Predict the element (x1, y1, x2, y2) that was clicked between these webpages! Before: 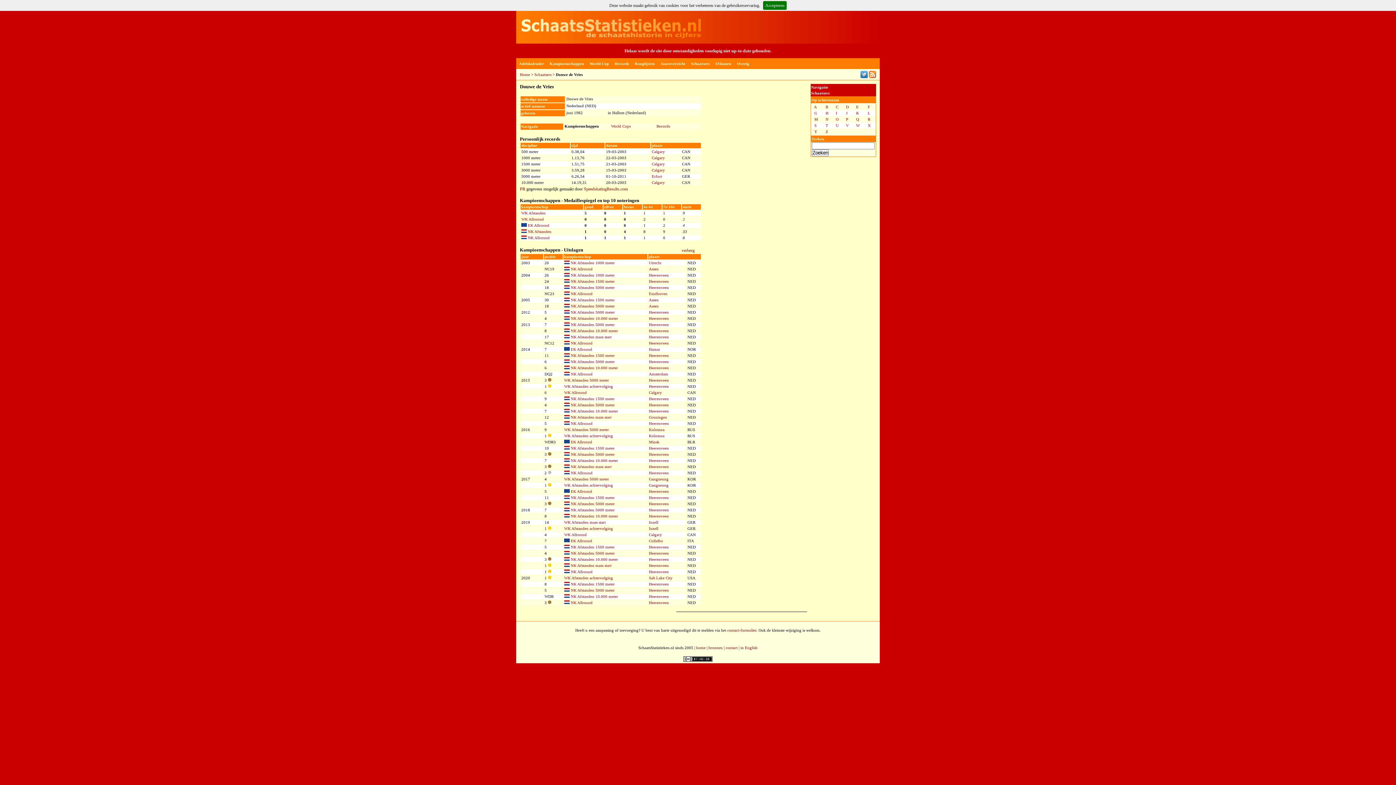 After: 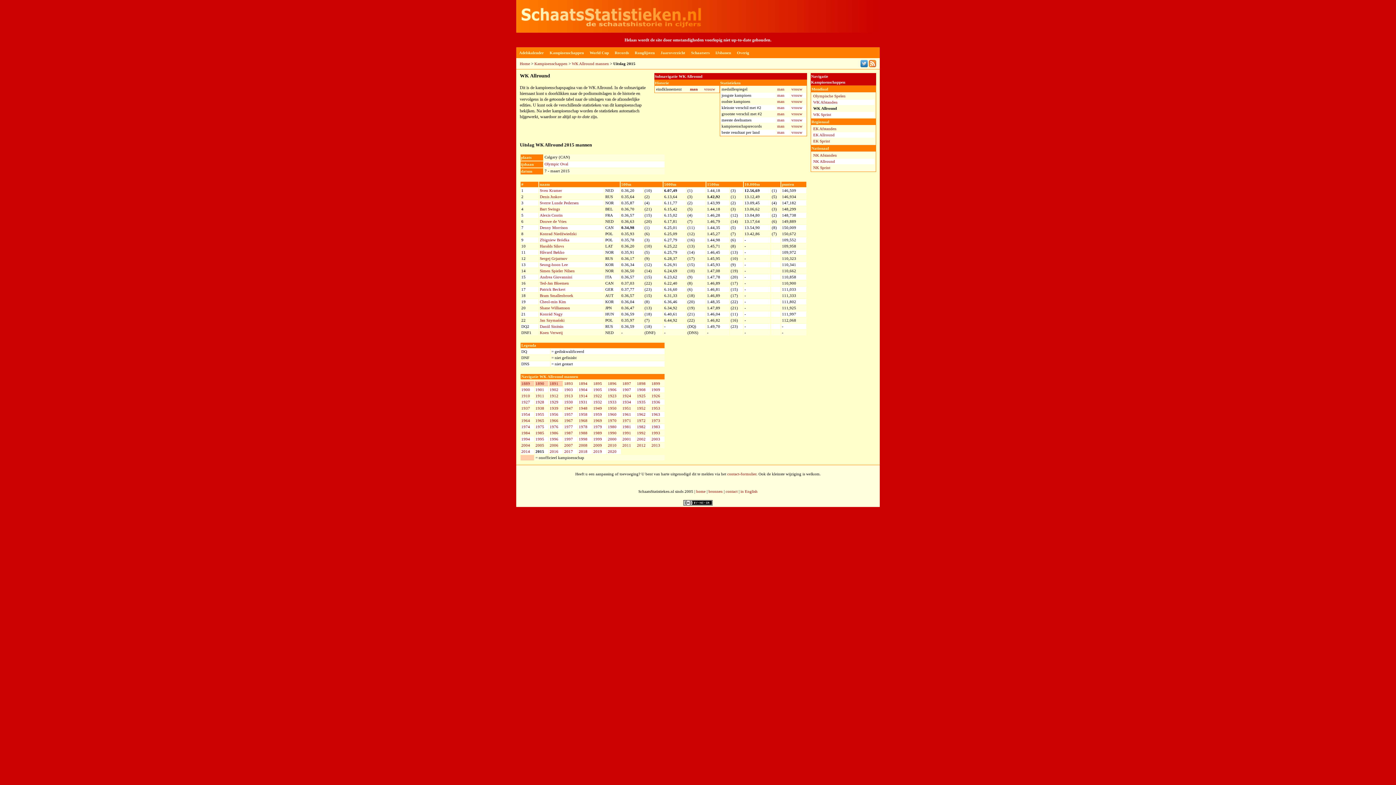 Action: label: WK Allround bbox: (564, 390, 586, 394)